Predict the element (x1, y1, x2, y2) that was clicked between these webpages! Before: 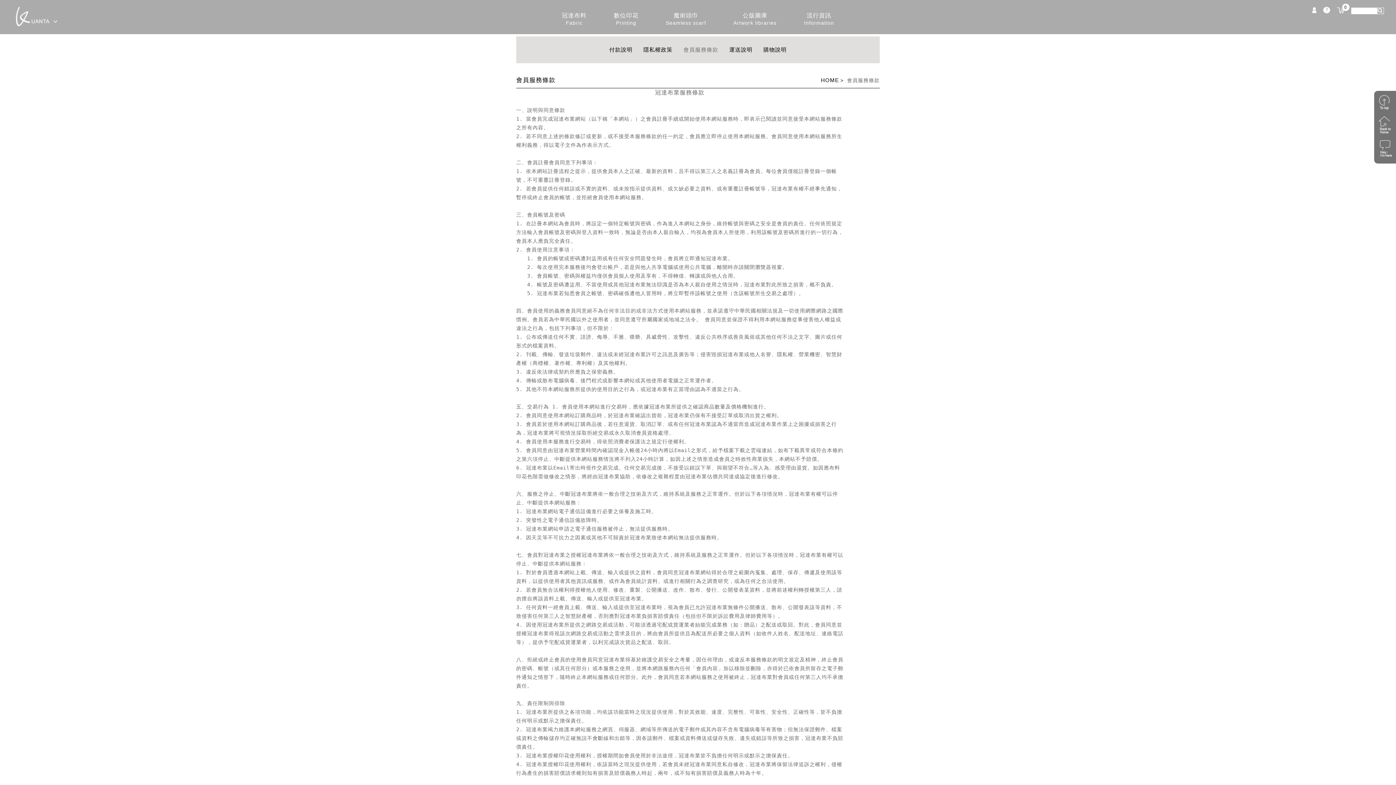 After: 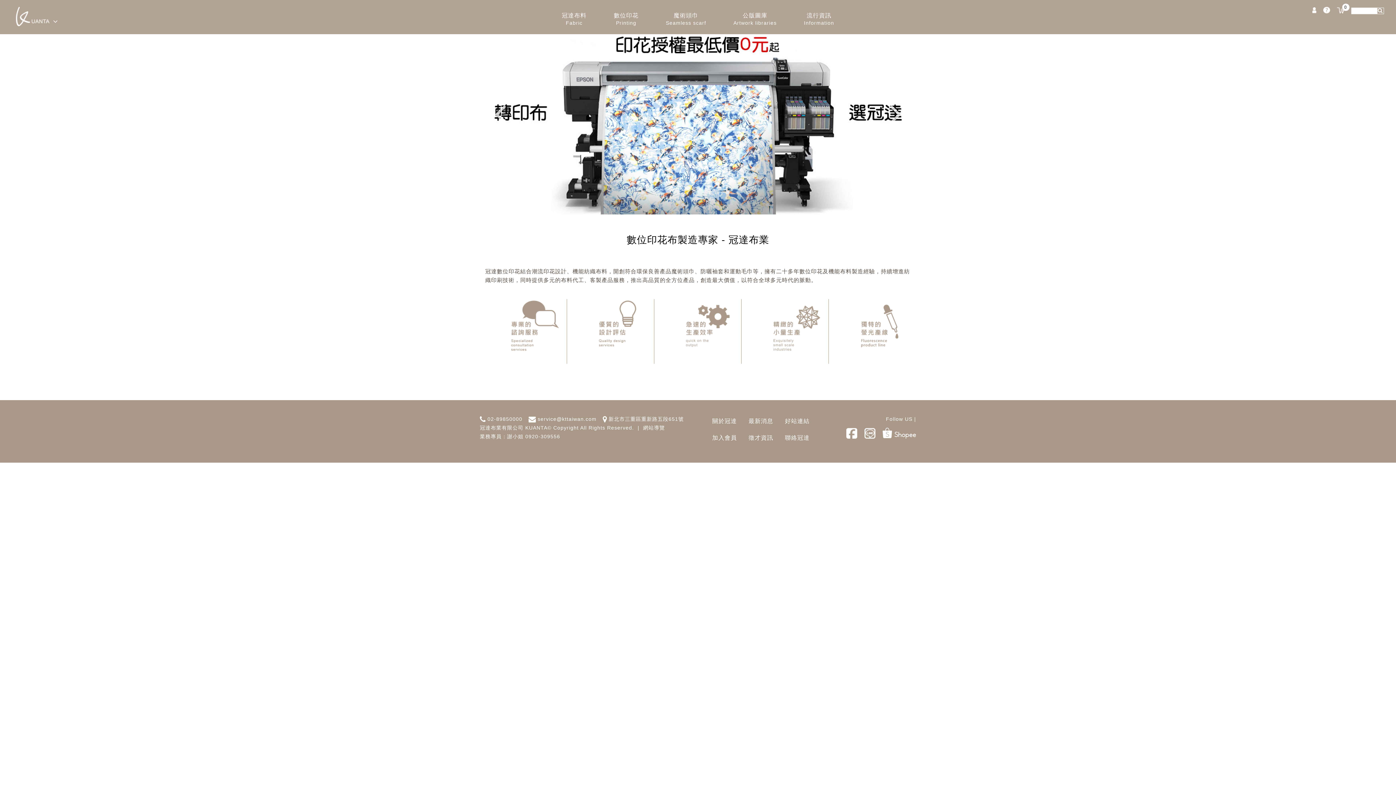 Action: label: HOME bbox: (821, 77, 839, 83)